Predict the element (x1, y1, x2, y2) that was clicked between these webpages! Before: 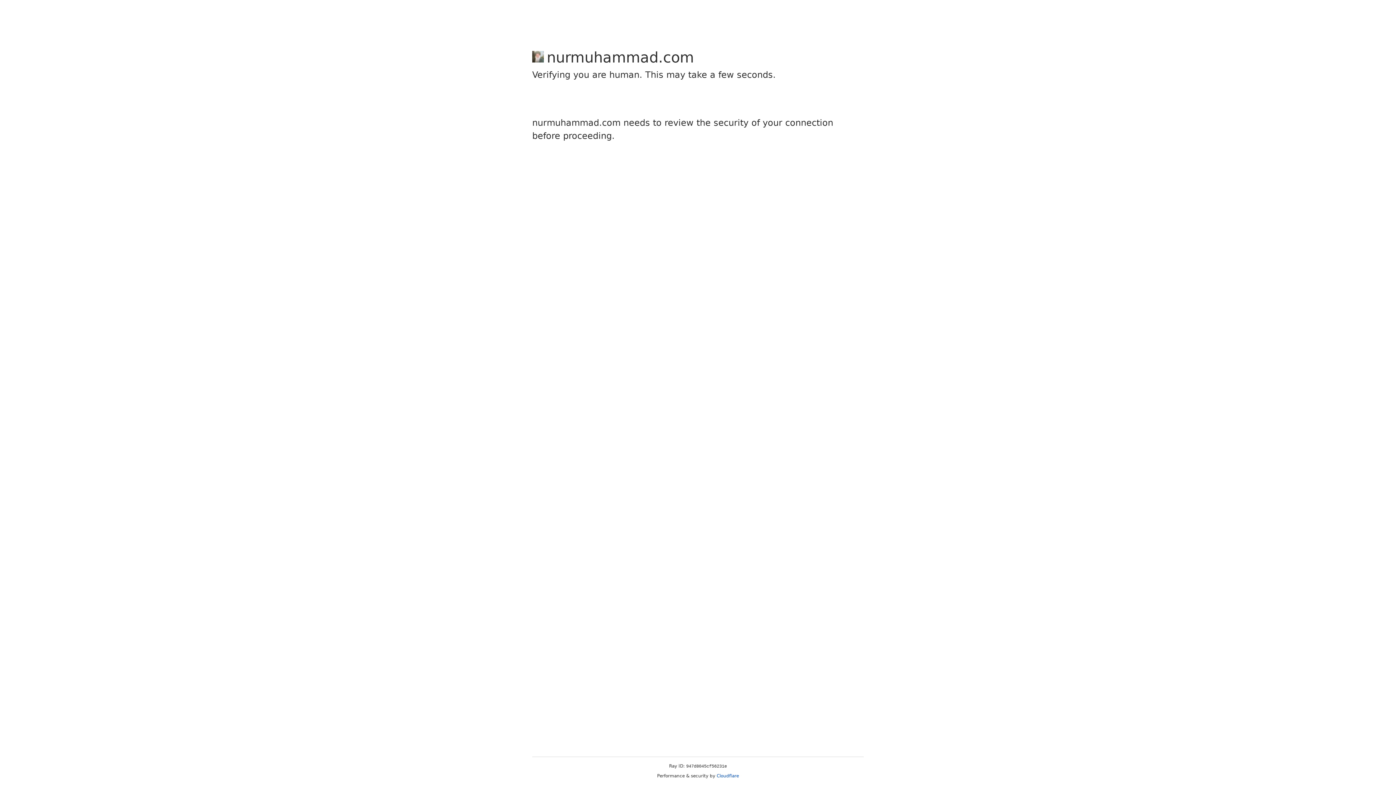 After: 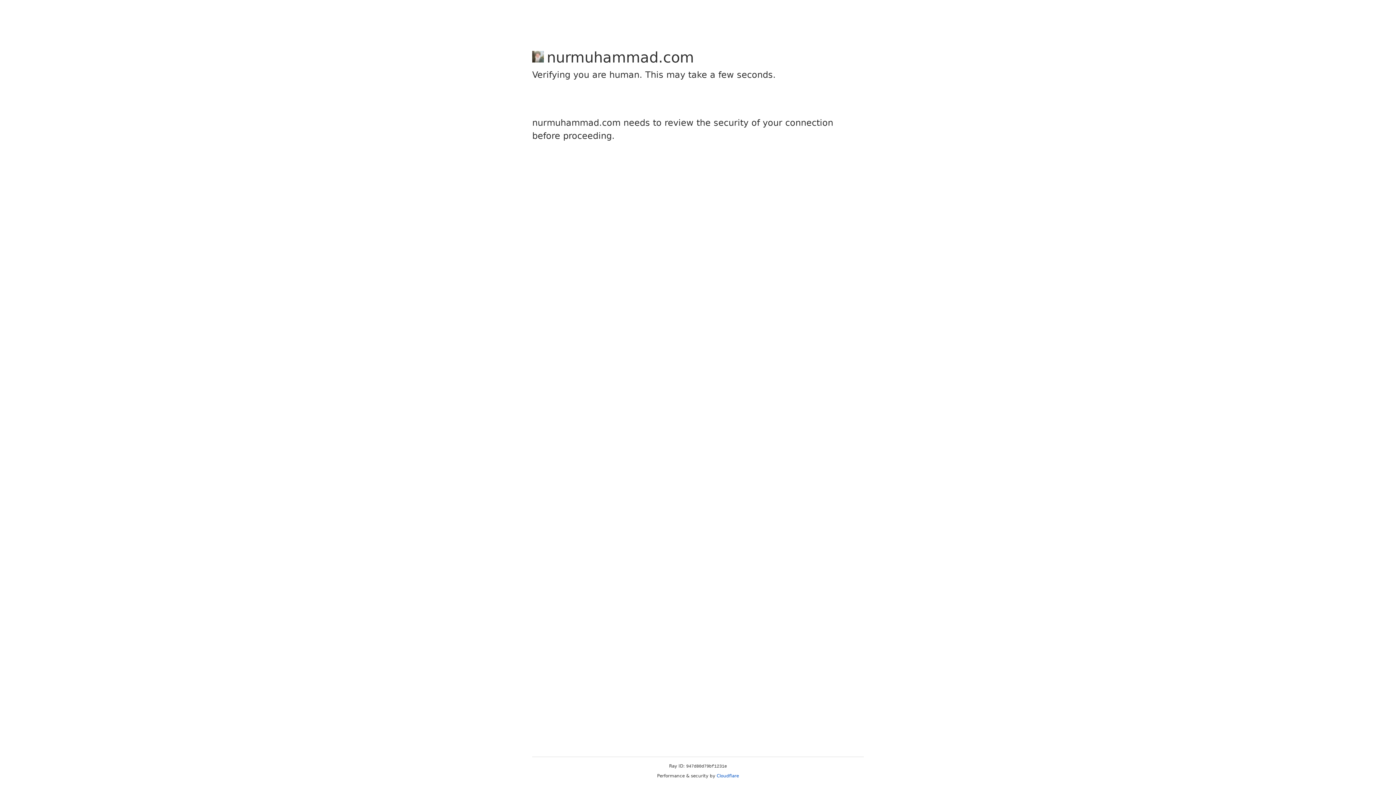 Action: label: Cloudflare bbox: (716, 773, 739, 778)